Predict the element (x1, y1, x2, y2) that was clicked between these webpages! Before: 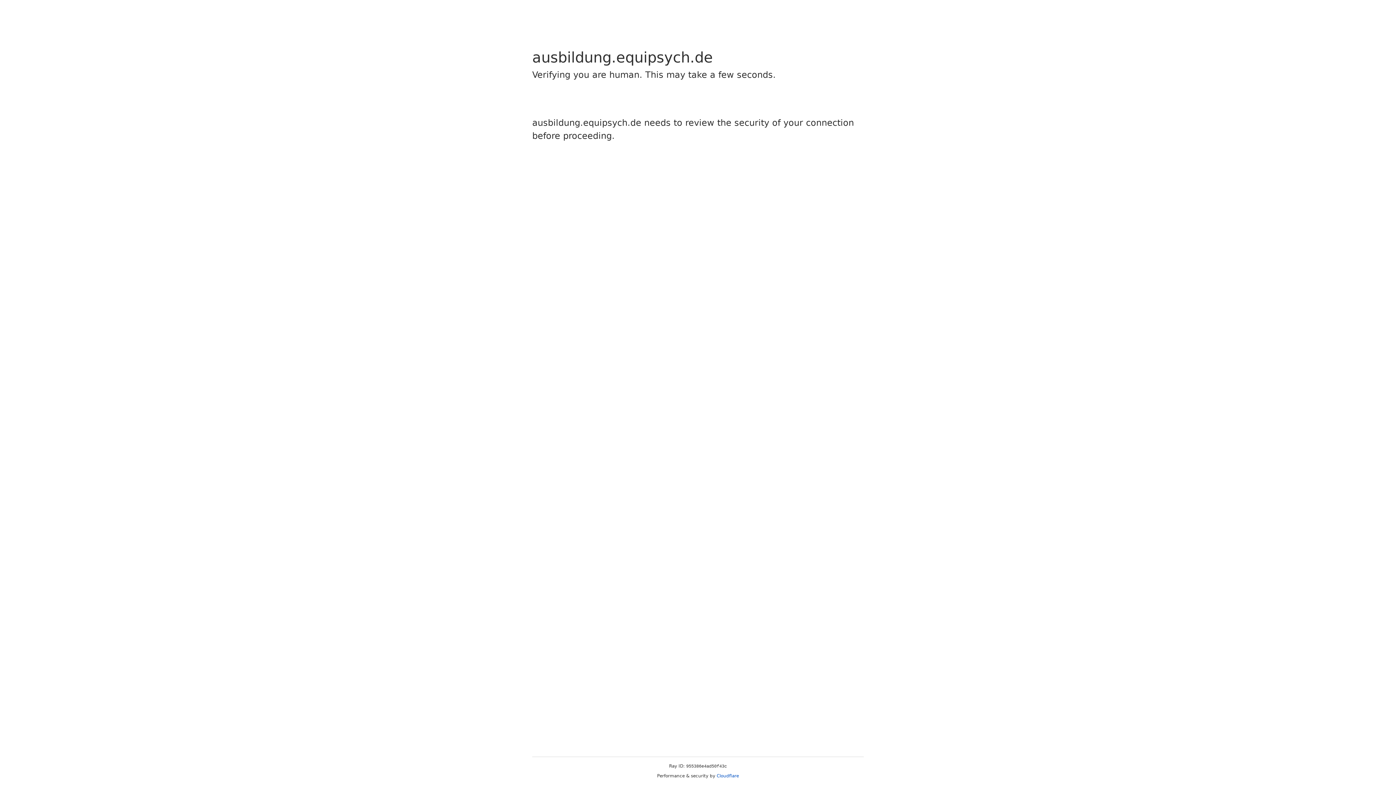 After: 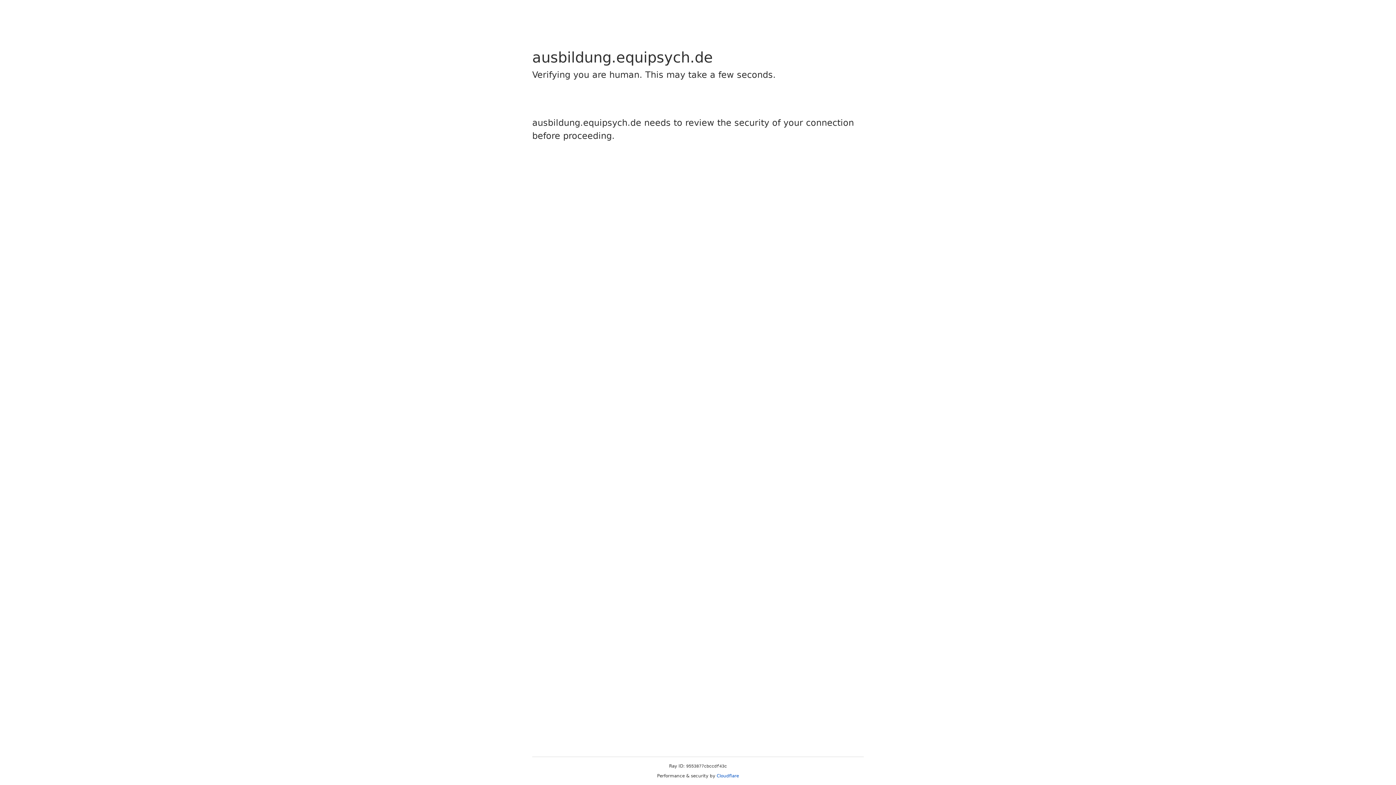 Action: bbox: (716, 773, 739, 778) label: Cloudflare